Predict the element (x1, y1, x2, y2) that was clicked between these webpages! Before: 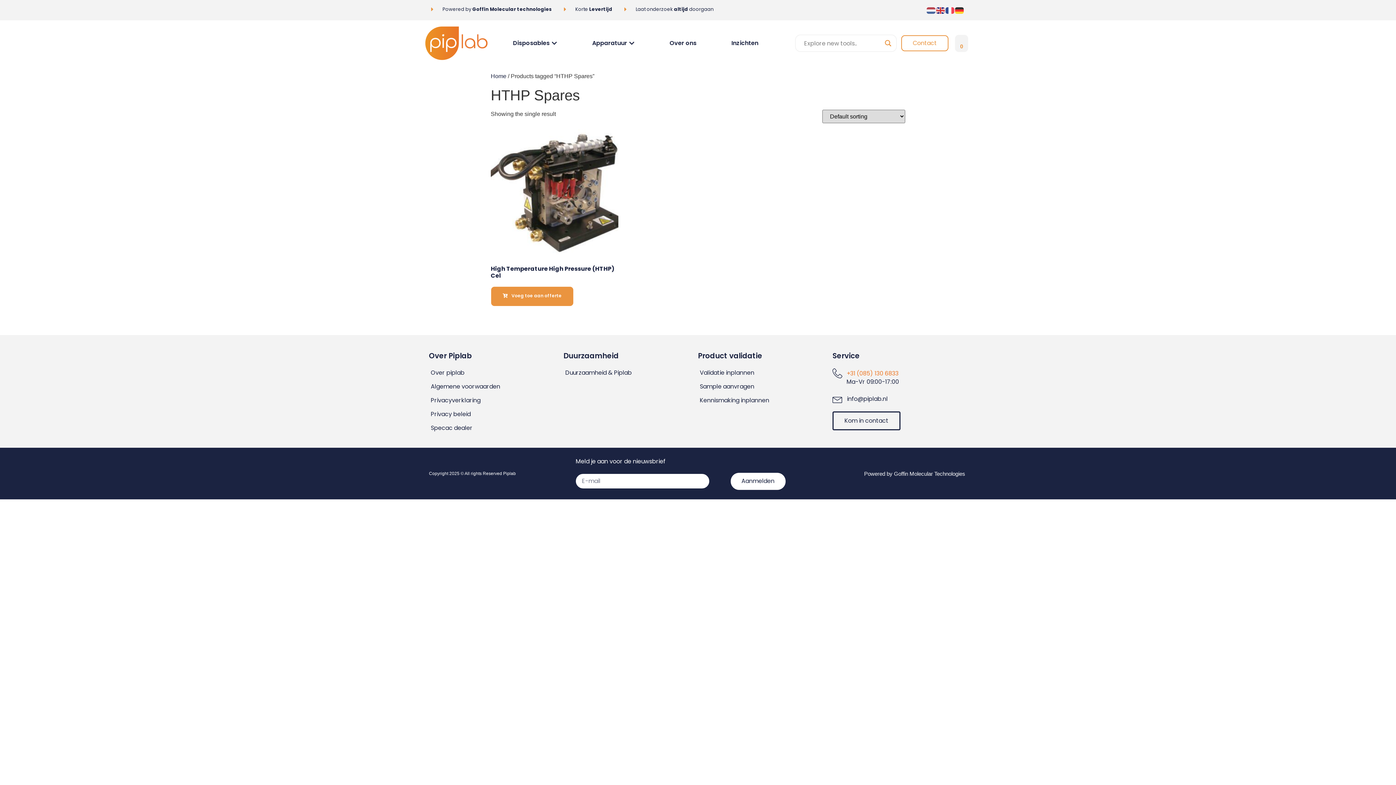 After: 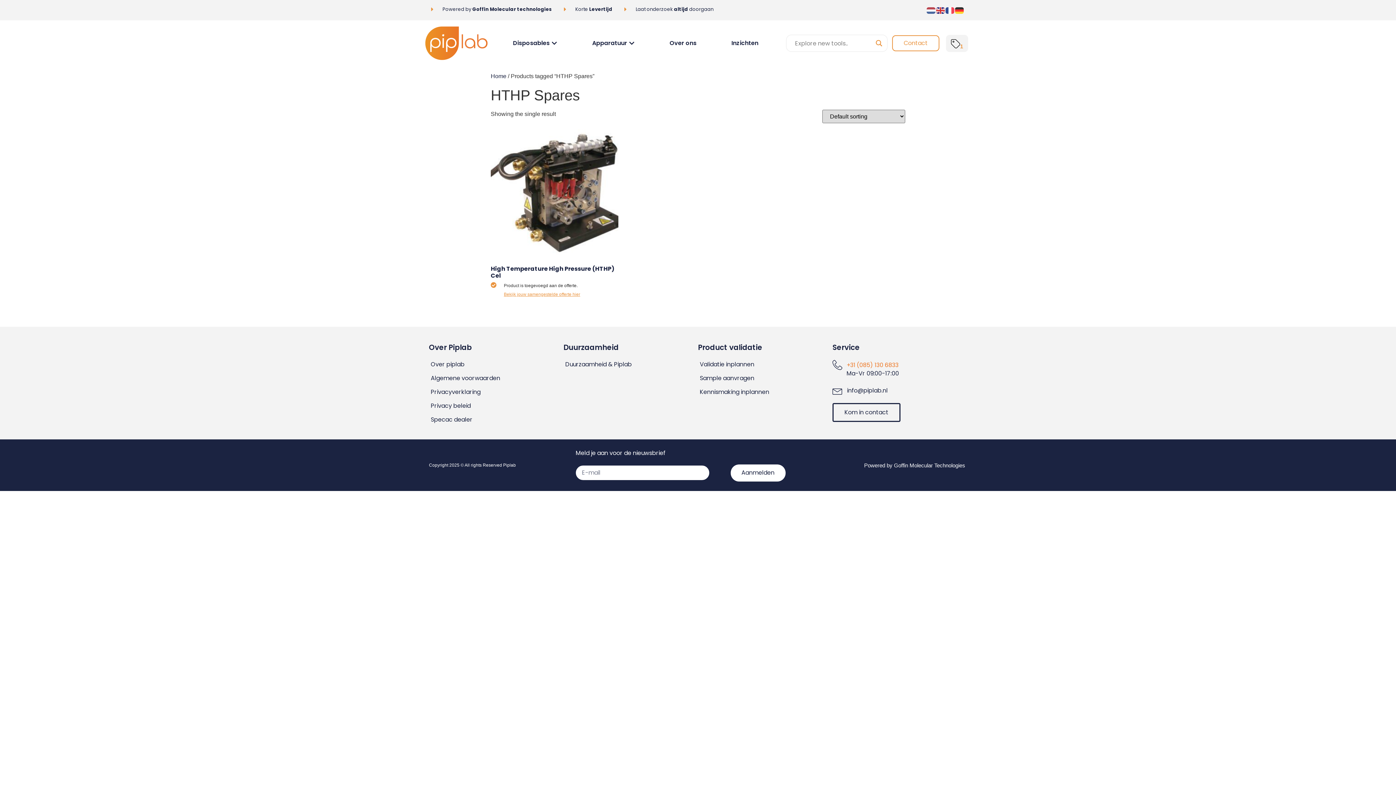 Action: label: Voeg toe aan offerte bbox: (490, 284, 573, 304)